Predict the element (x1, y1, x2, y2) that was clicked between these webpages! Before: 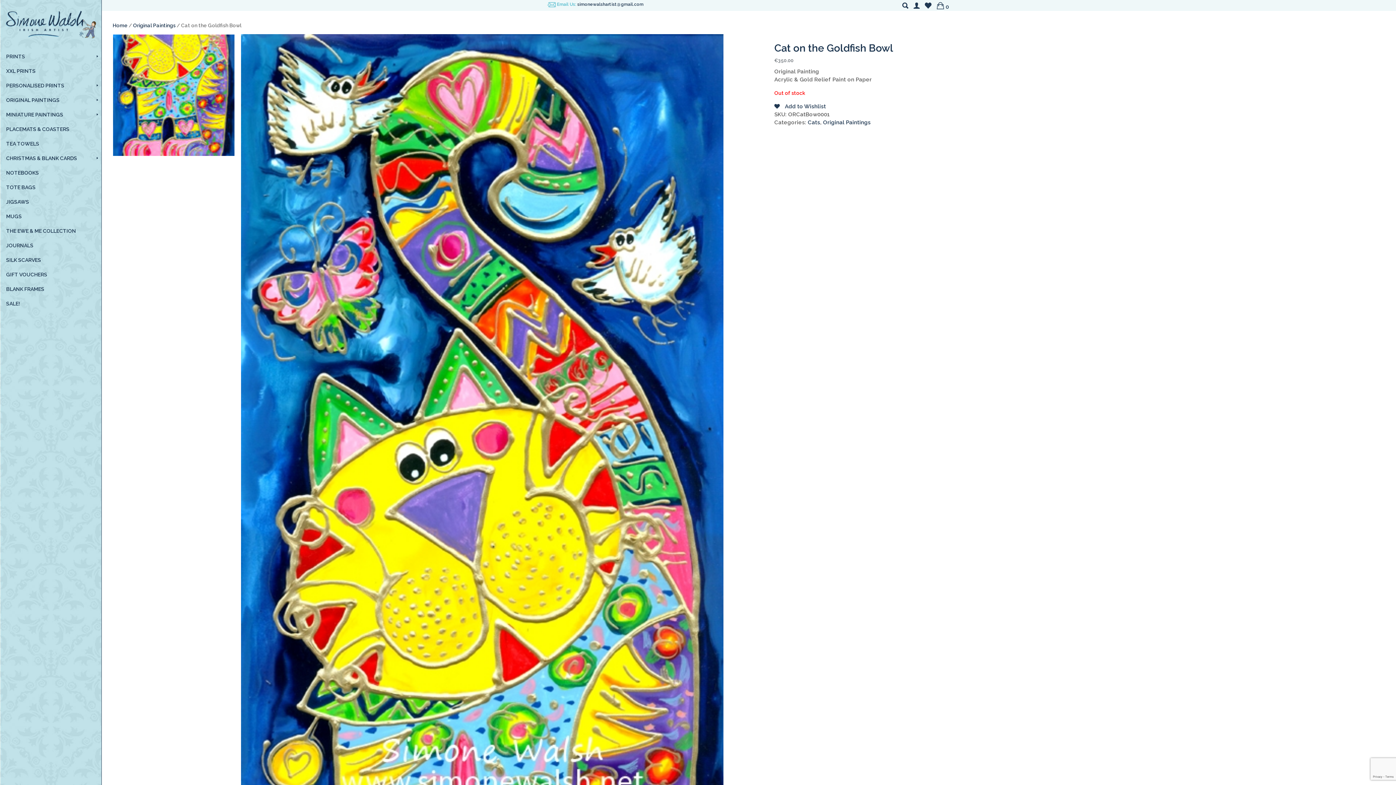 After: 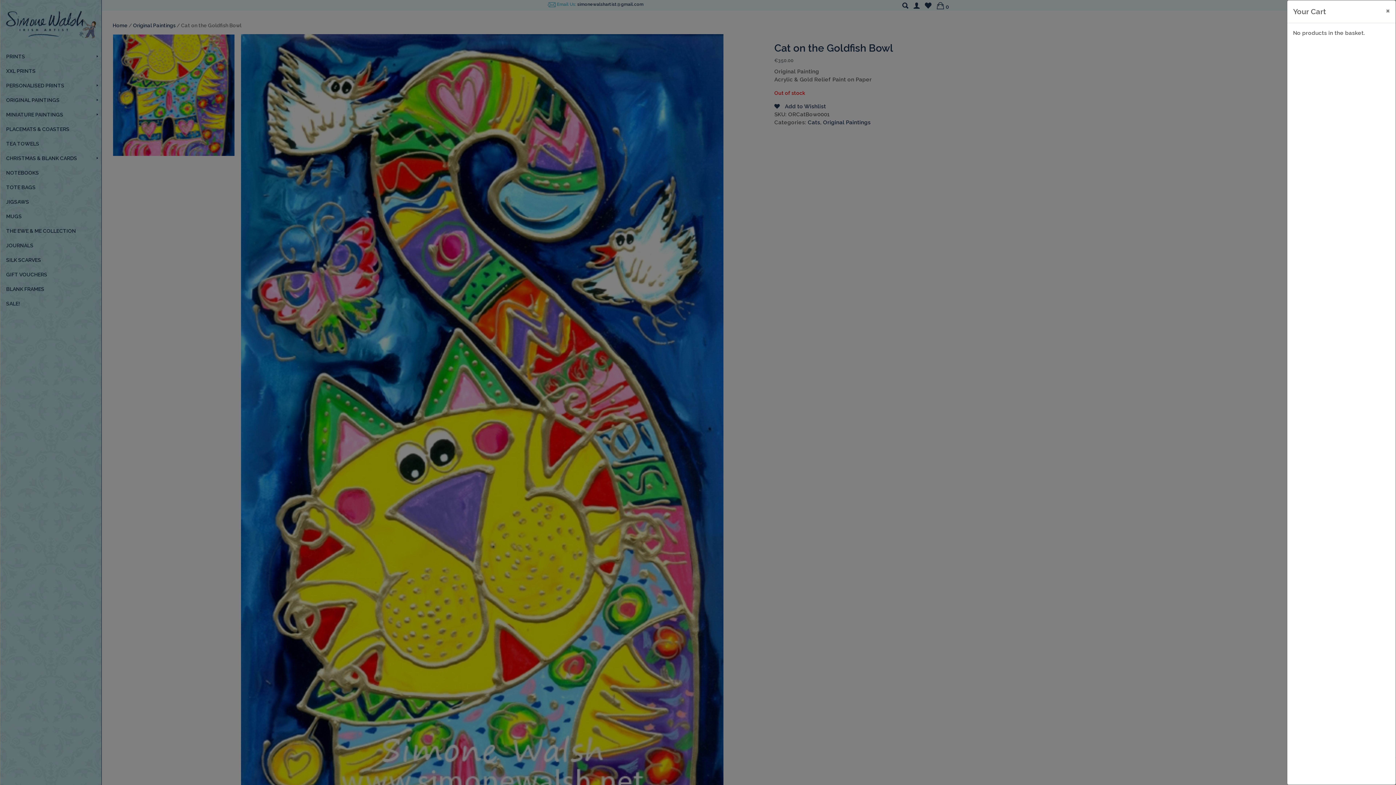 Action: bbox: (937, 3, 949, 10) label:  0